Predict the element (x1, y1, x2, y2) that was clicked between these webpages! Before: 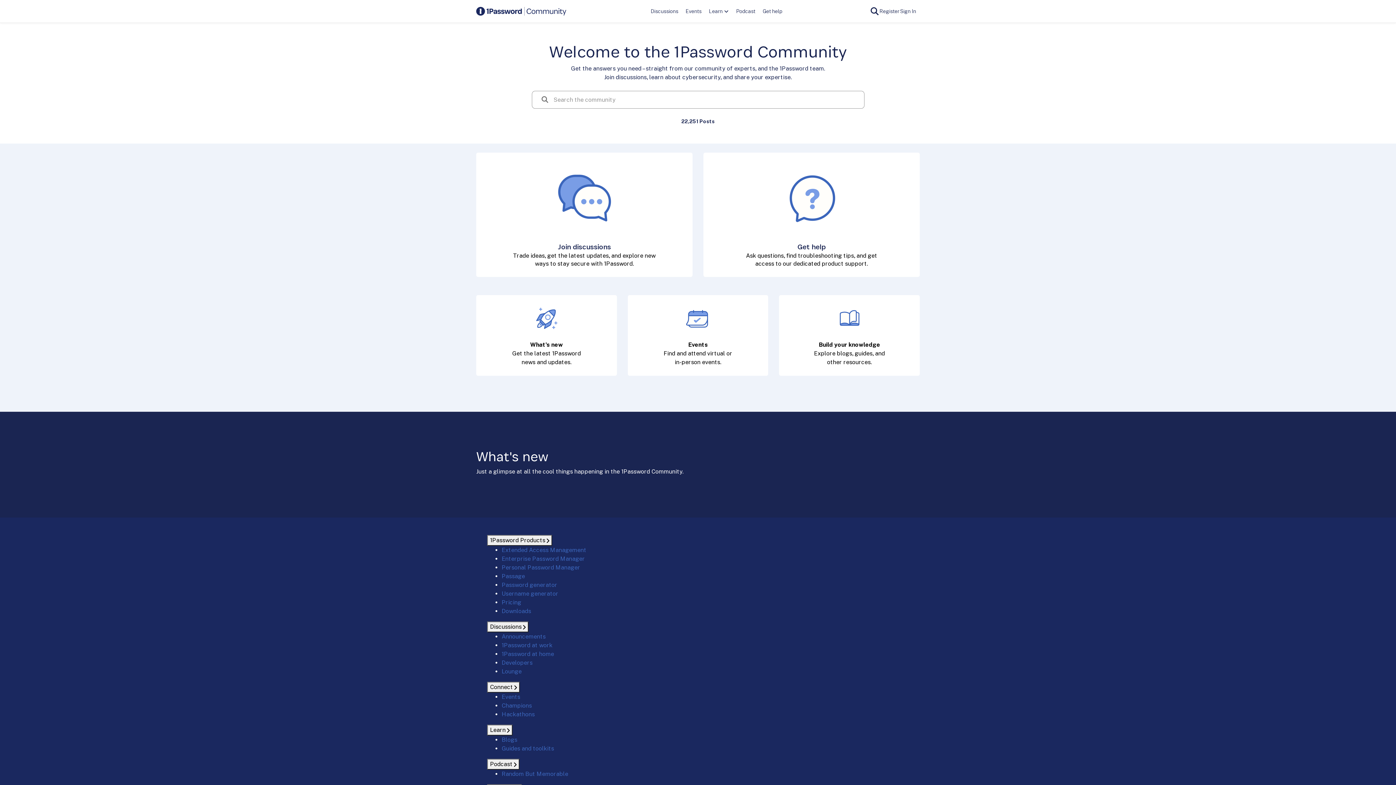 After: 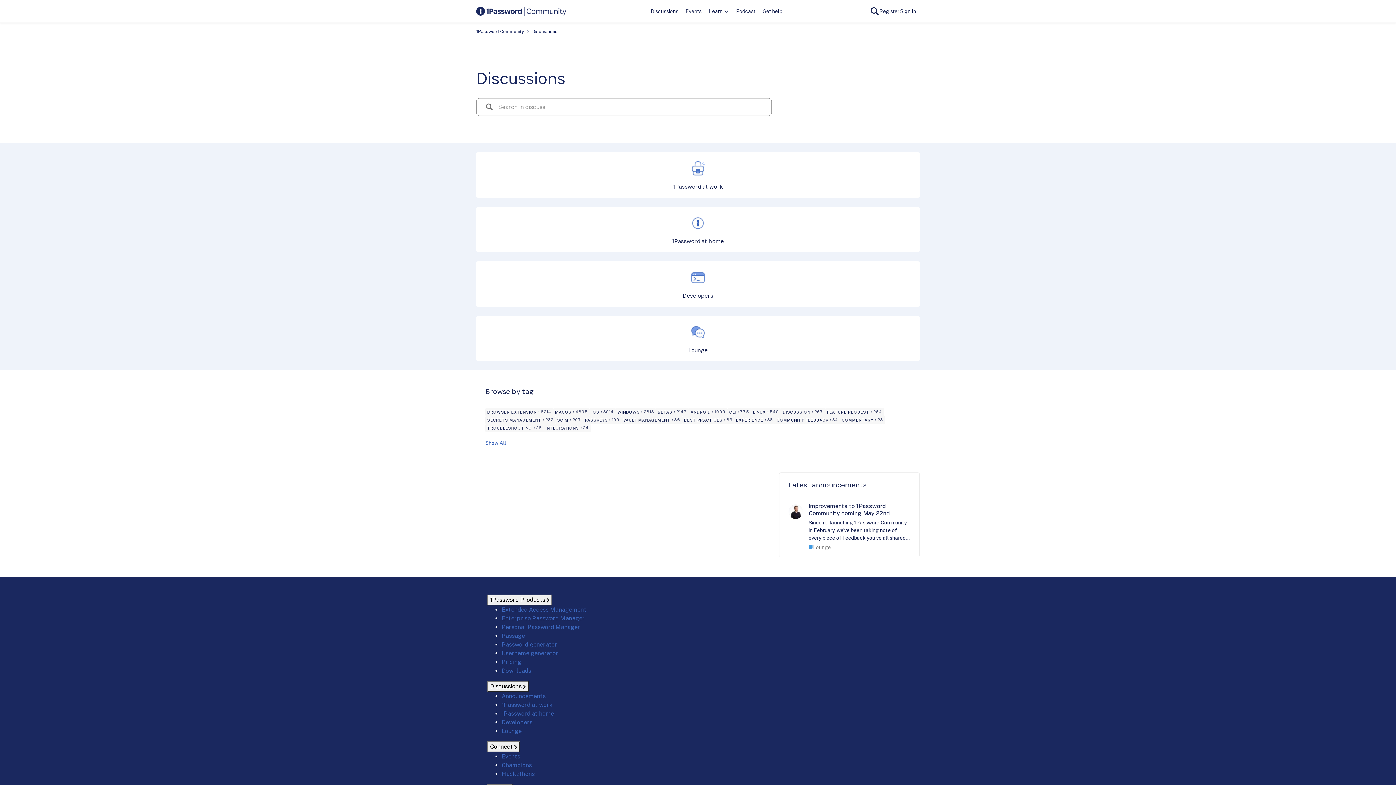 Action: bbox: (647, 5, 682, 16) label: Discussions